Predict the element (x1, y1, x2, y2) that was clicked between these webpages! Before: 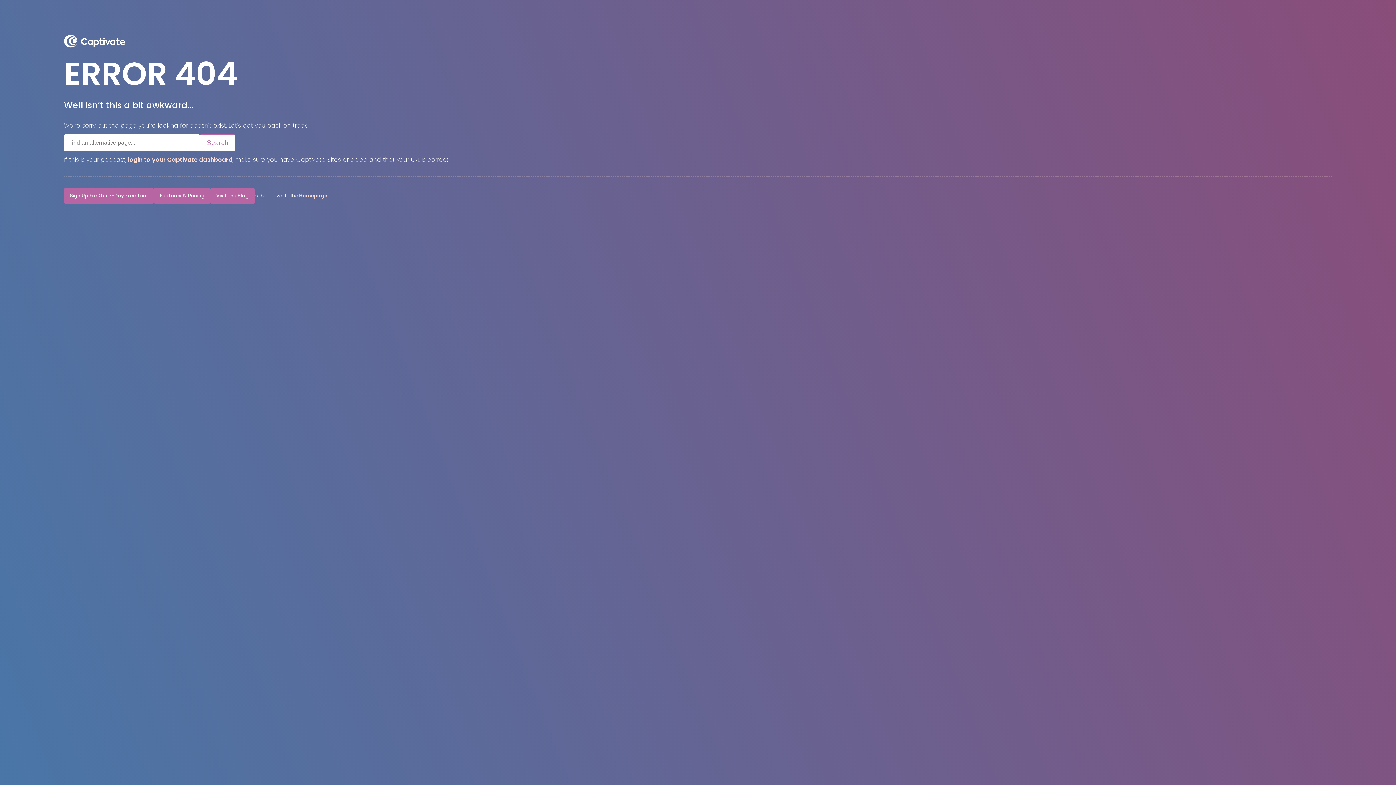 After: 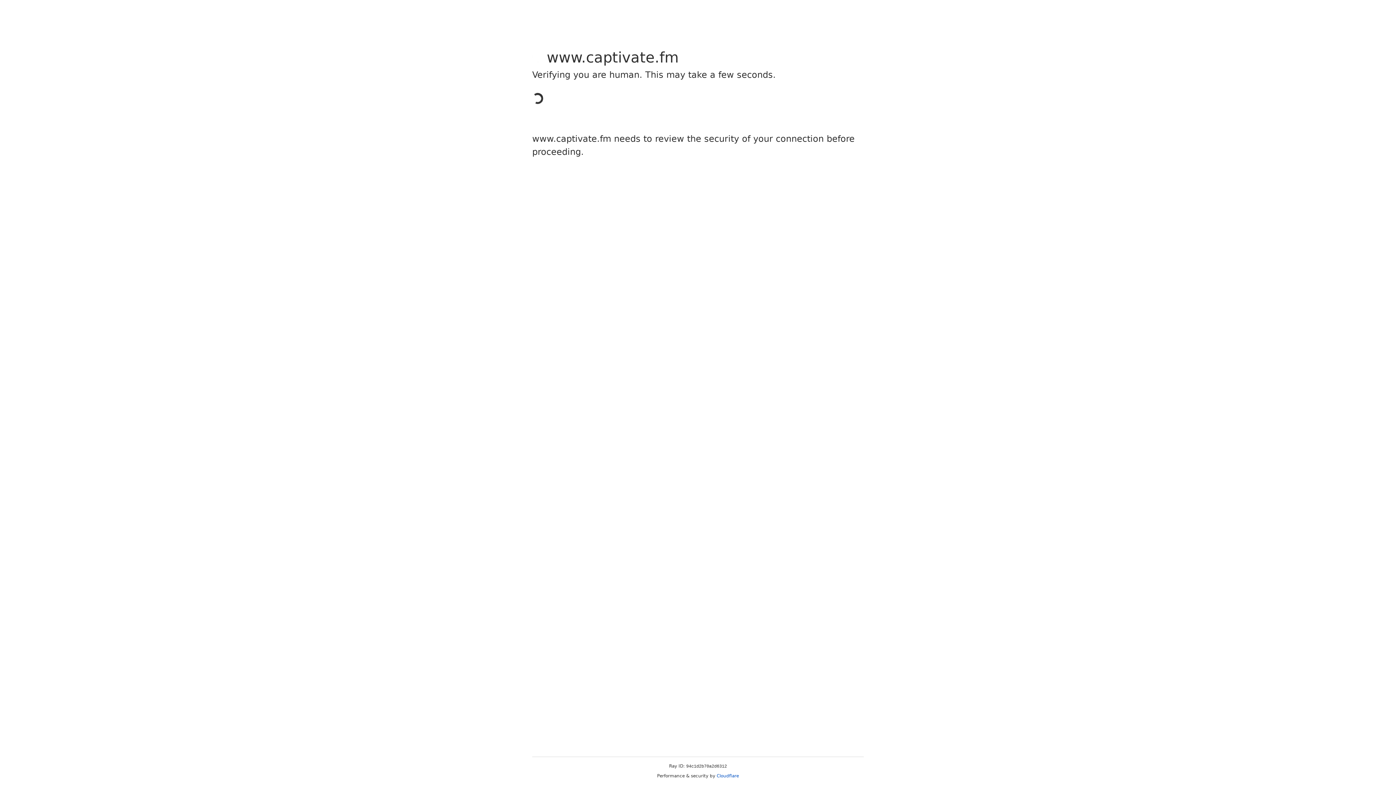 Action: label: Homepage bbox: (299, 192, 327, 199)